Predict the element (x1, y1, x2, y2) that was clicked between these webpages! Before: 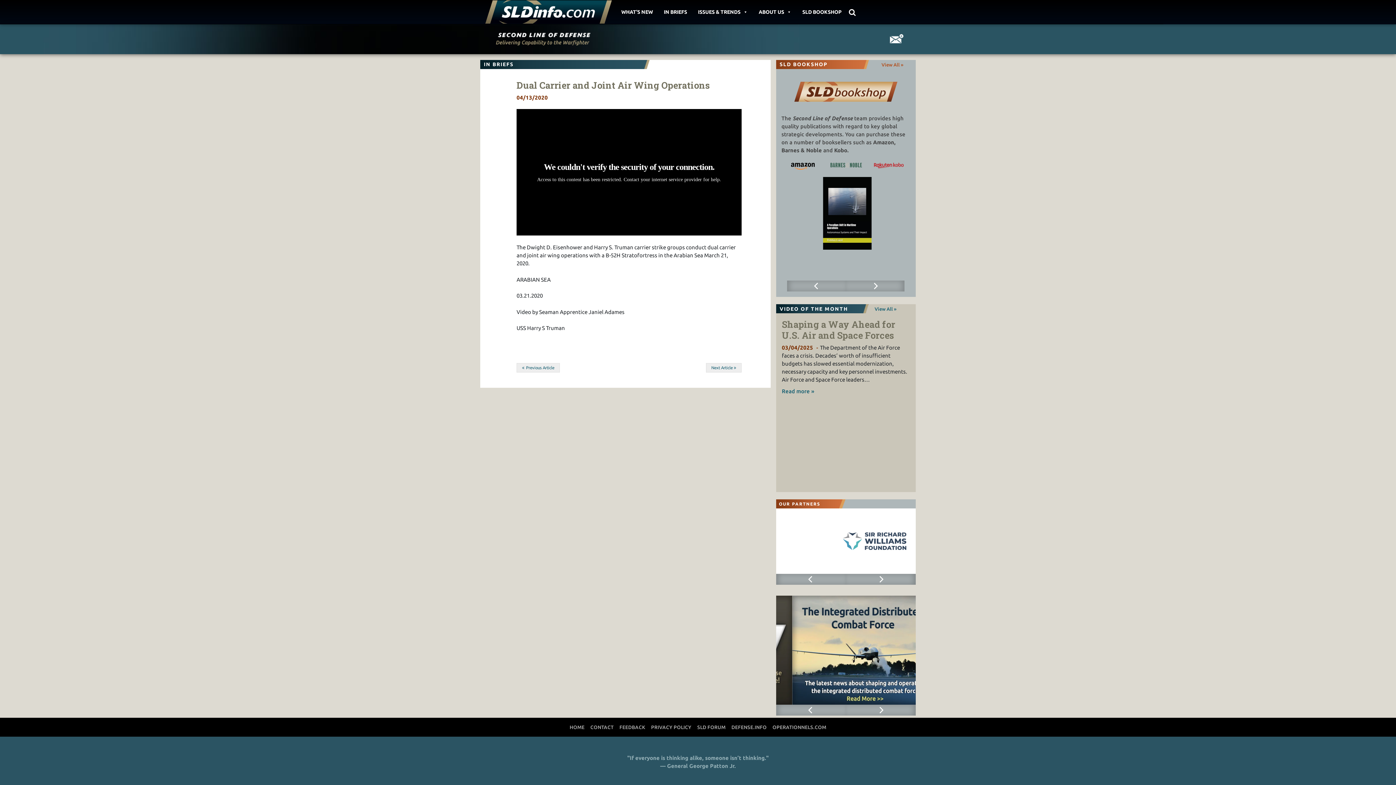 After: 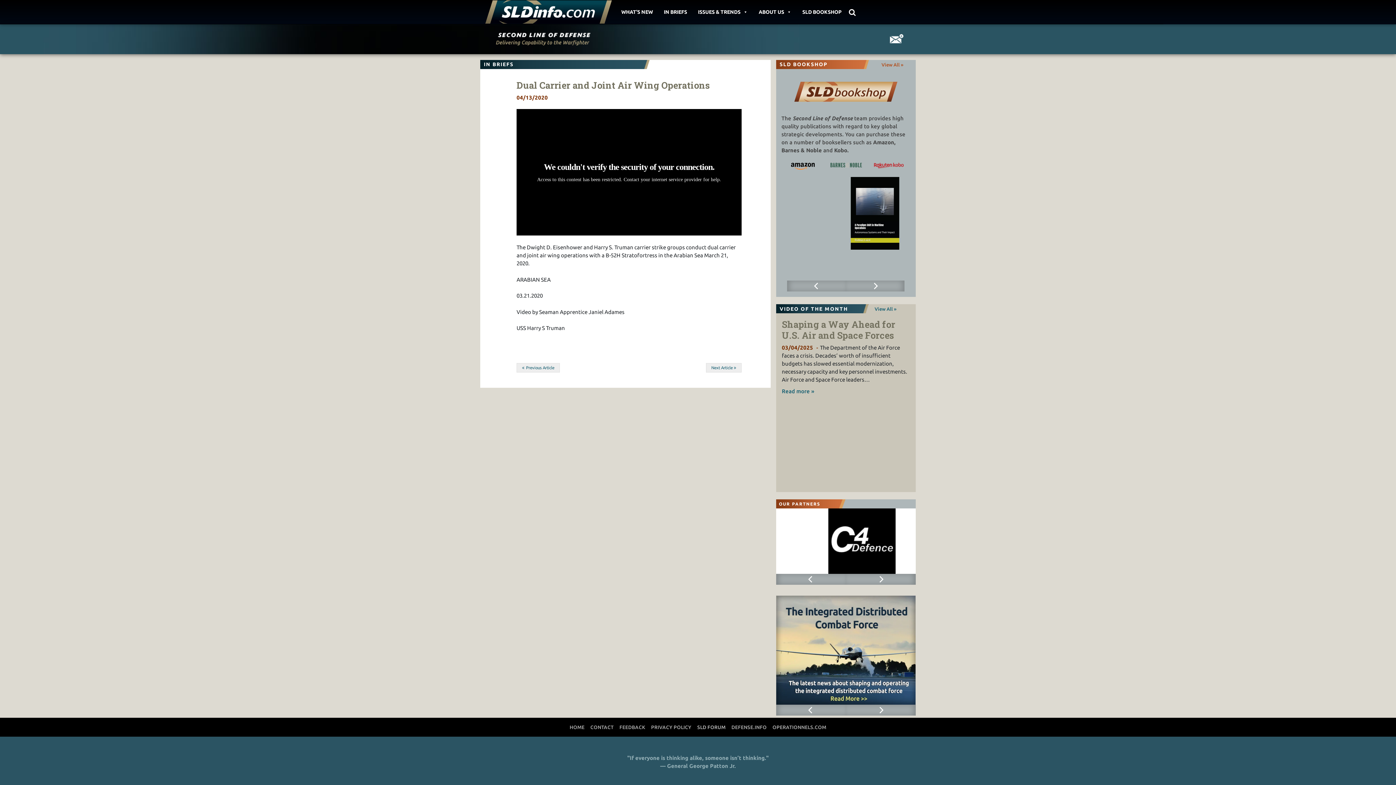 Action: bbox: (694, 721, 728, 734) label: SLD FORUM